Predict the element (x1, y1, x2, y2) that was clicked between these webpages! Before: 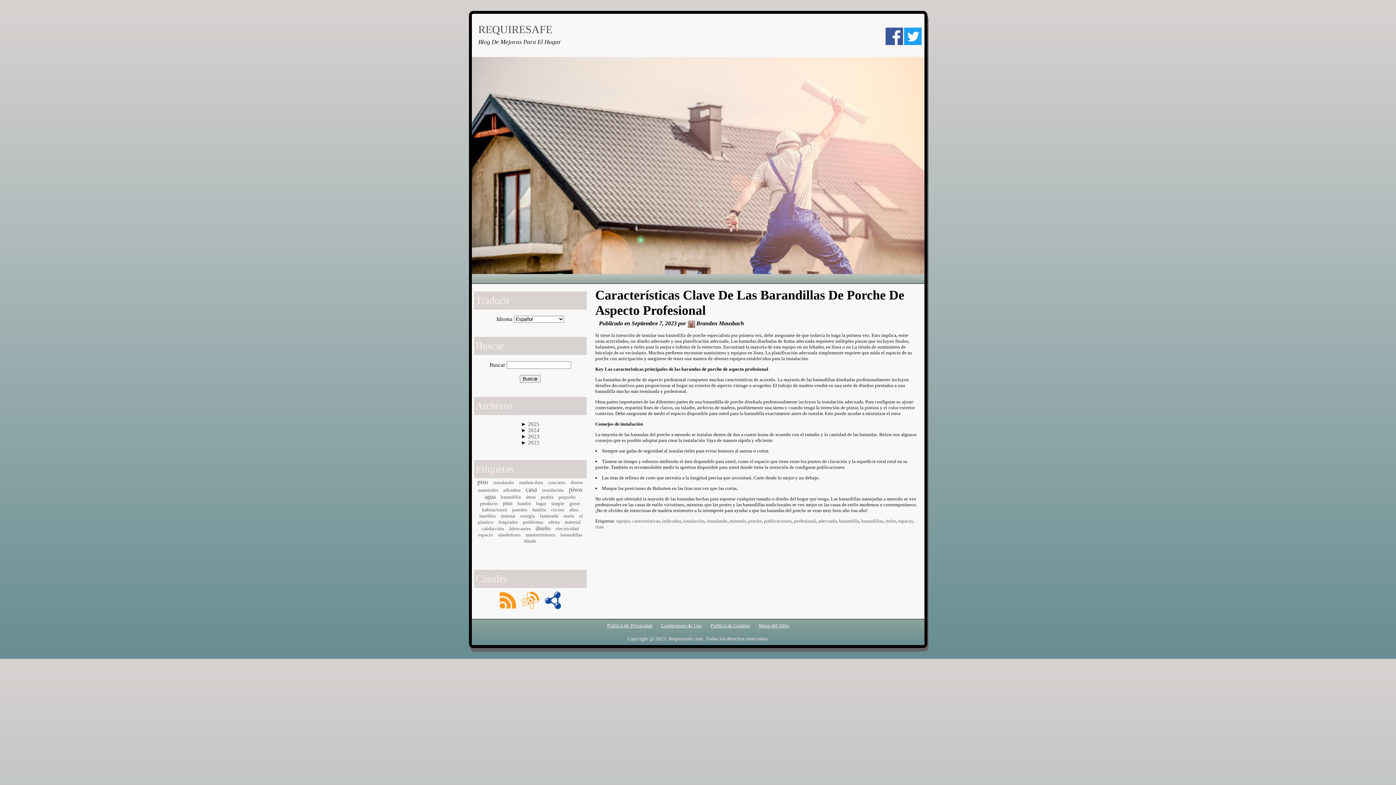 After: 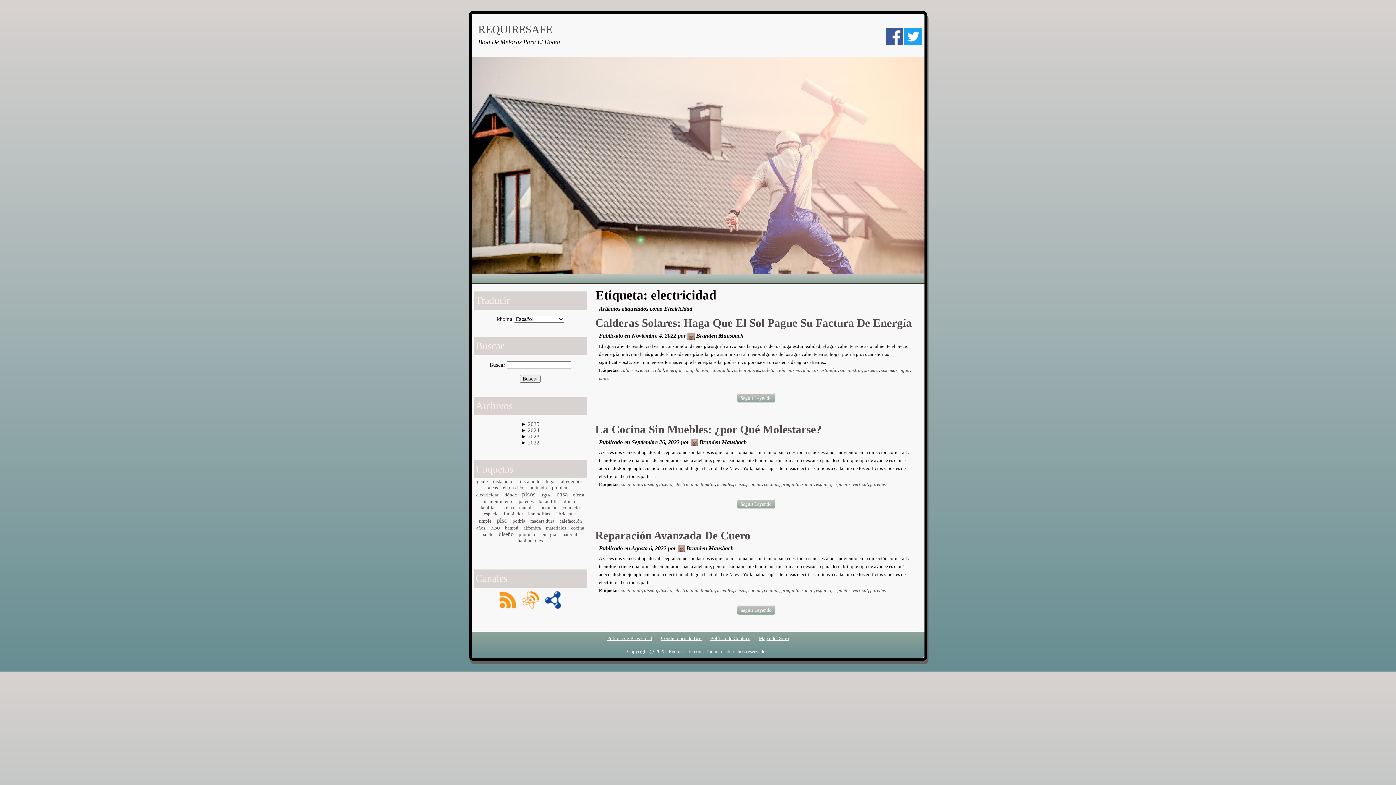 Action: label: electricidad bbox: (555, 526, 579, 531)